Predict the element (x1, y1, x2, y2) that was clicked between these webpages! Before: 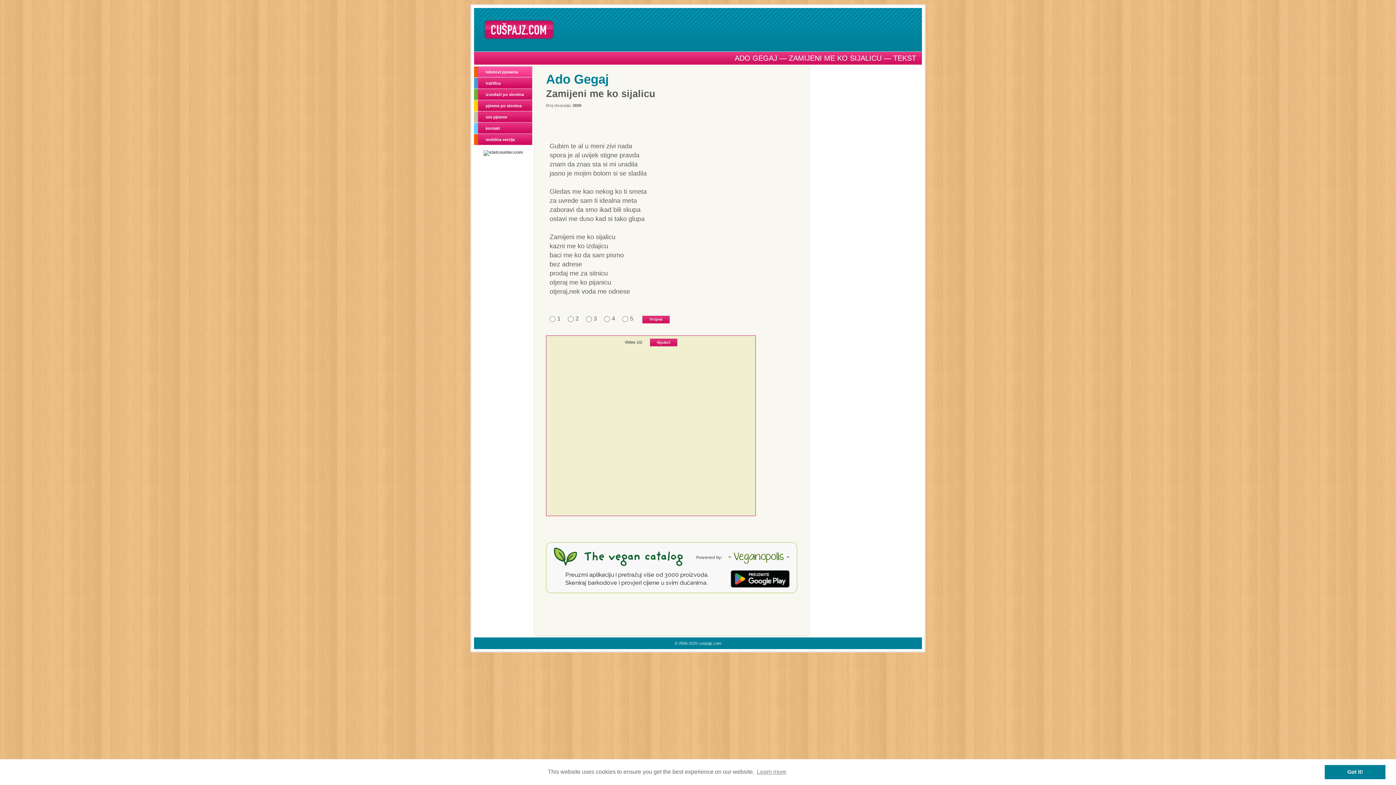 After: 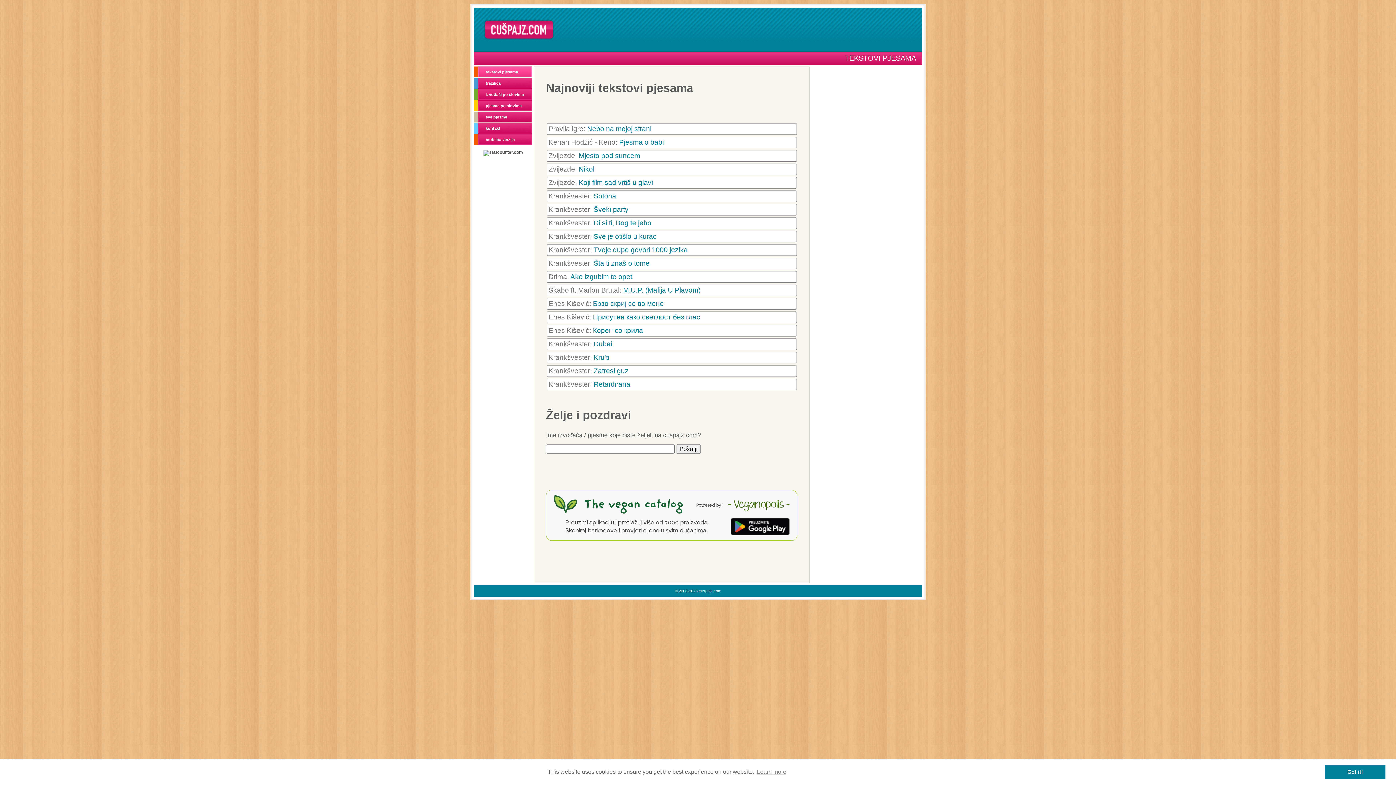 Action: label: tekstovi pjesama bbox: (474, 66, 532, 77)